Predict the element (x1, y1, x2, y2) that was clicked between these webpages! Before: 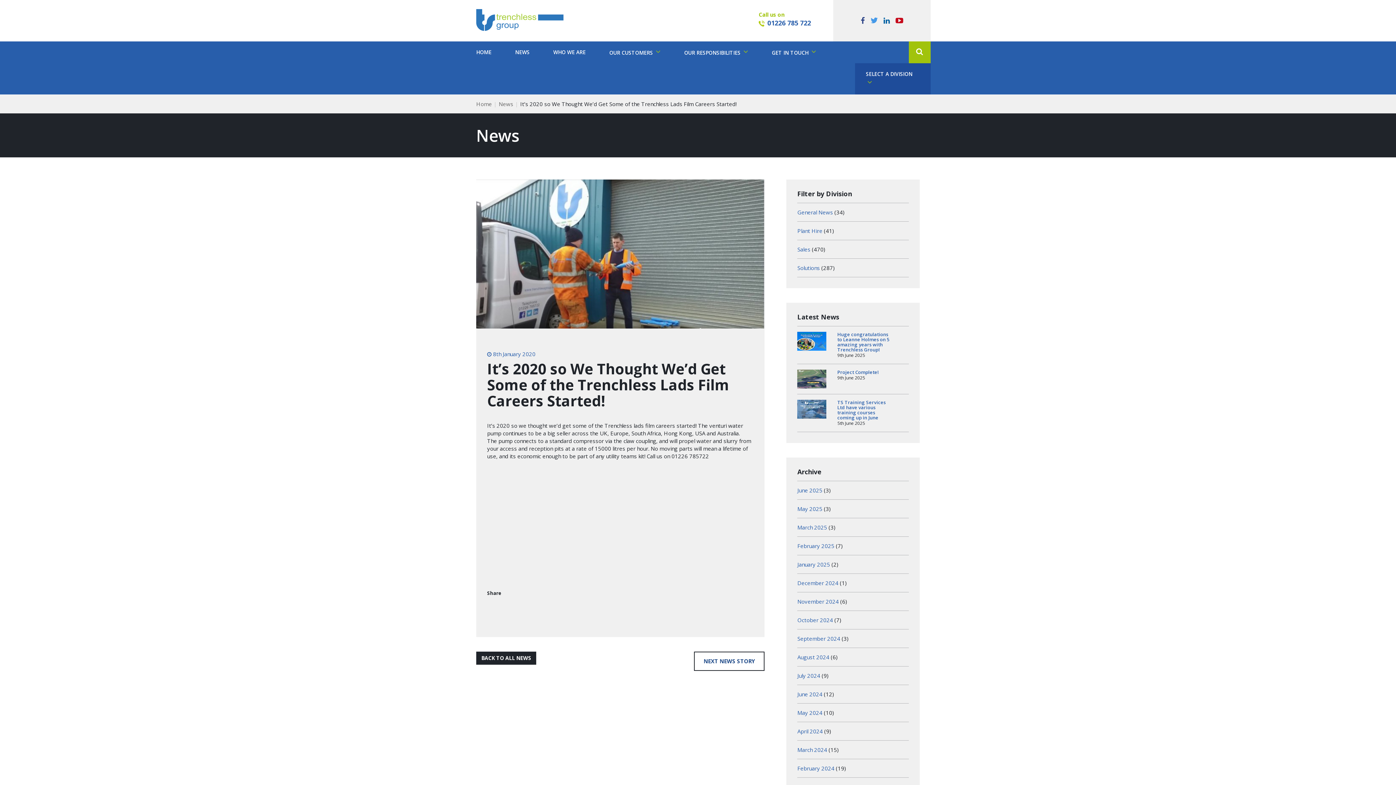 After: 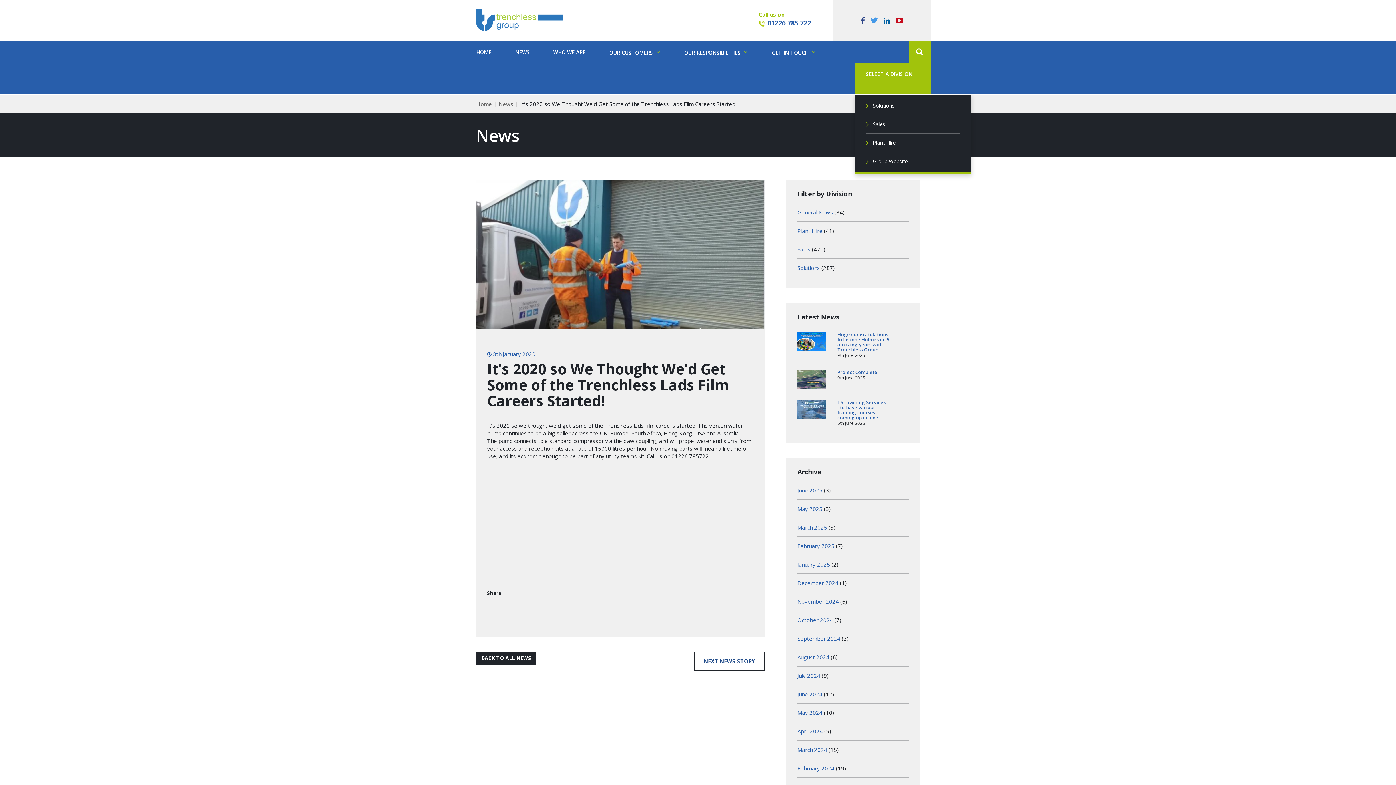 Action: bbox: (855, 63, 930, 94) label: SELECT A DIVISION 